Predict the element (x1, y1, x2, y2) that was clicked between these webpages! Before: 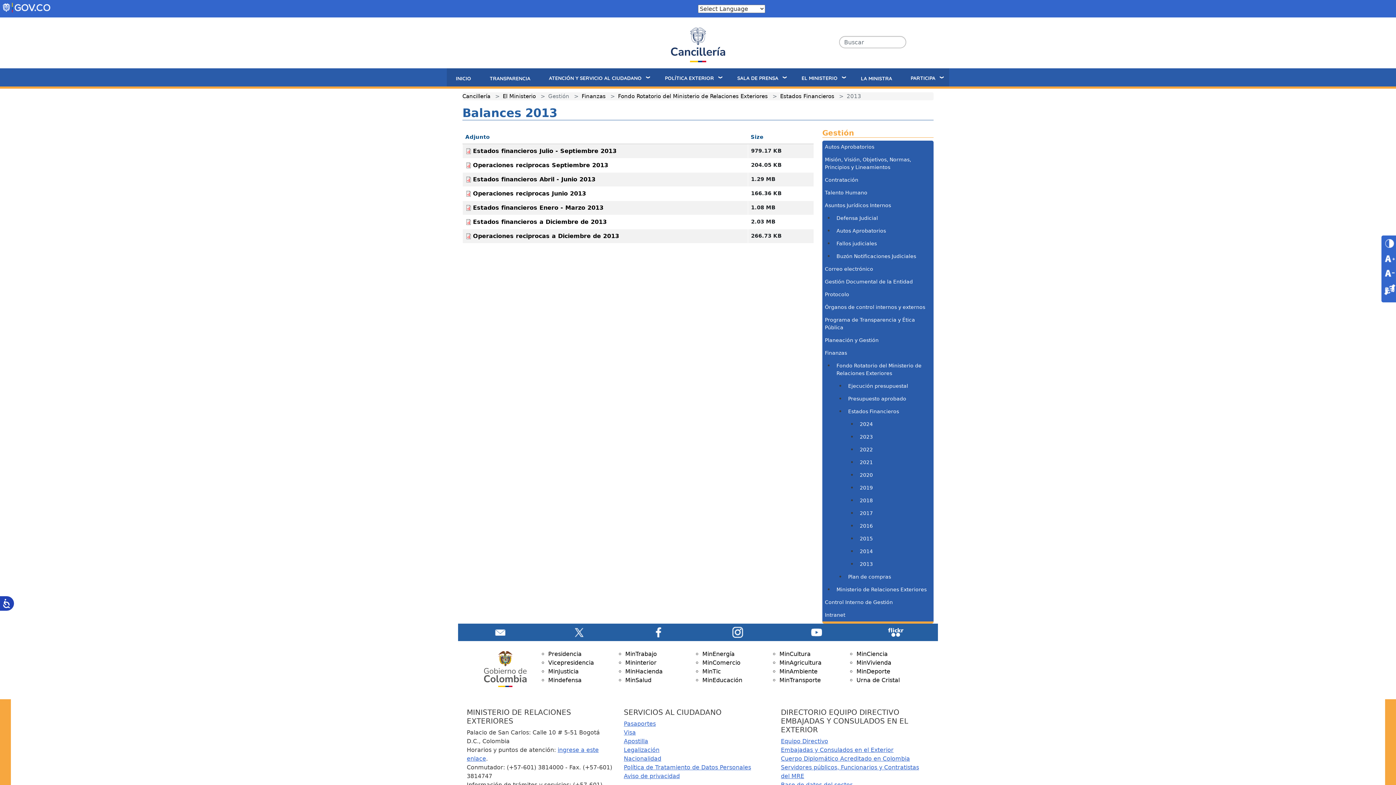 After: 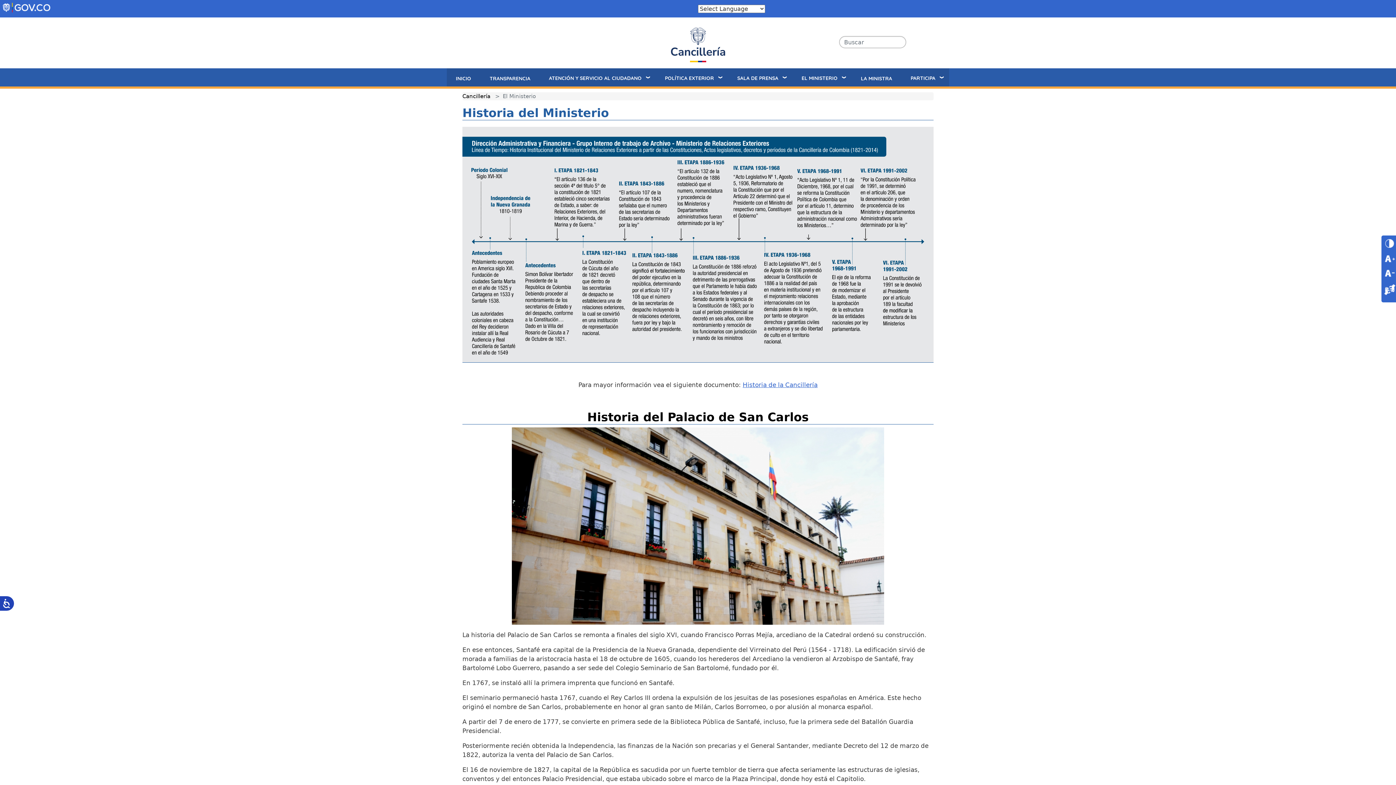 Action: label: EL MINISTERIO bbox: (792, 68, 851, 86)